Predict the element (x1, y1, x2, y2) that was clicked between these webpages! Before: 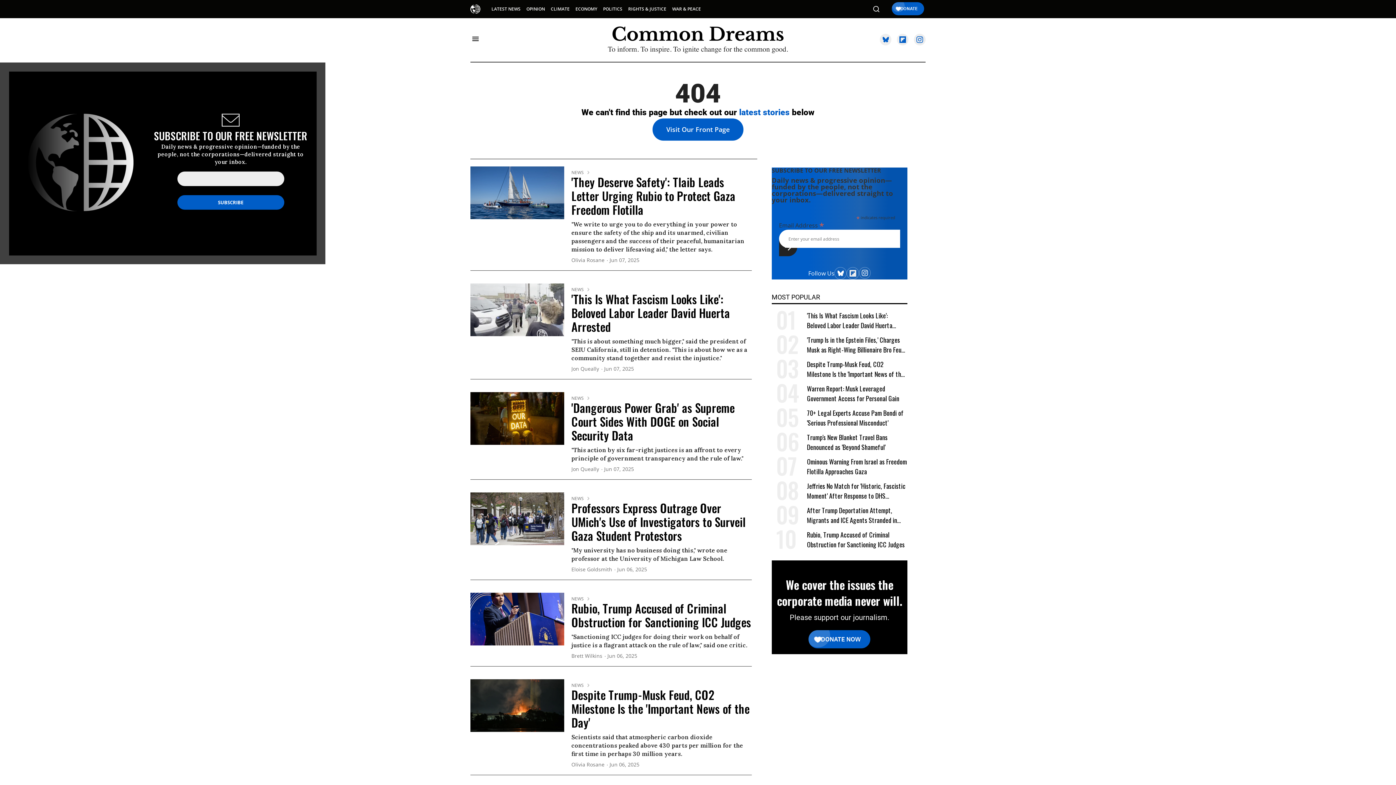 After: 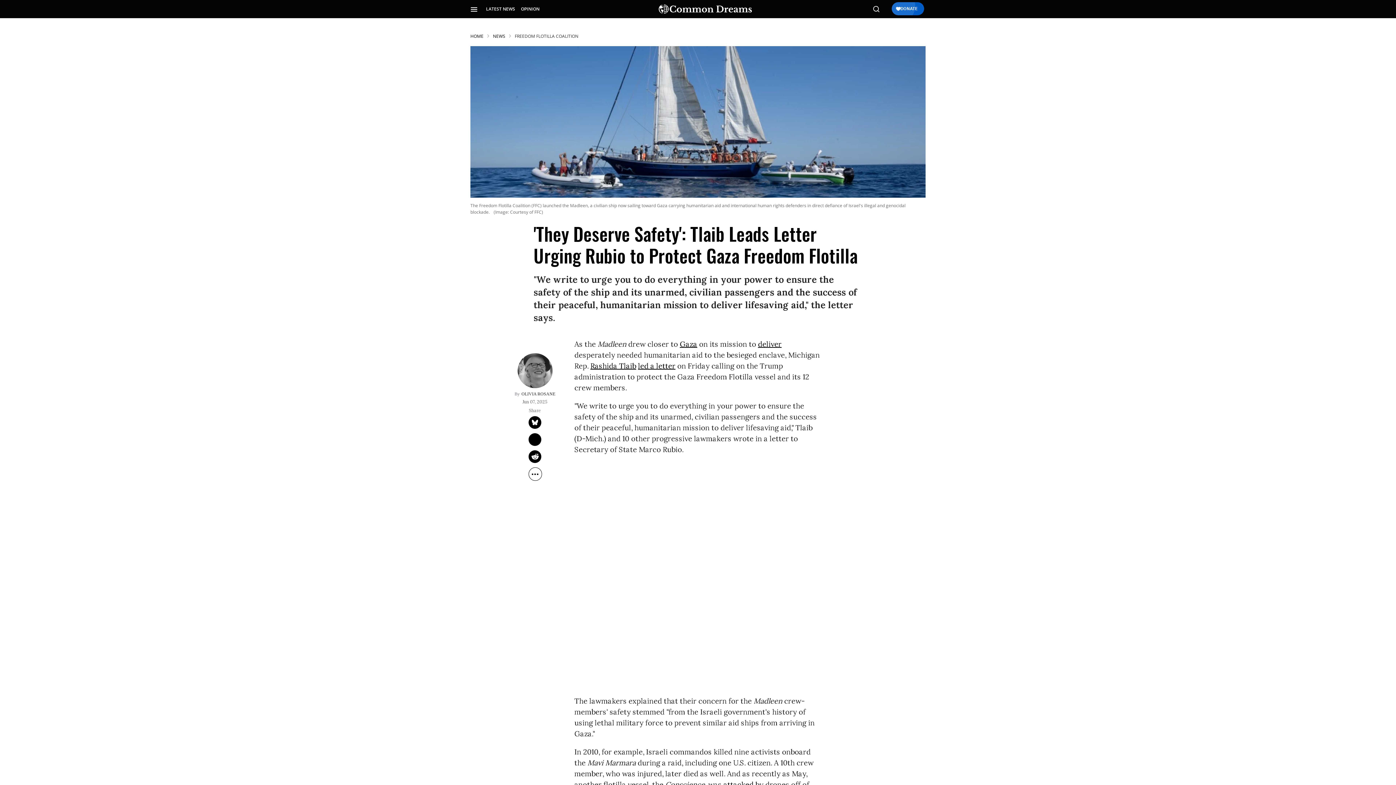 Action: label: 'They Deserve Safety': Tlaib Leads Letter Urging Rubio to Protect Gaza Freedom Flotilla bbox: (571, 173, 735, 218)